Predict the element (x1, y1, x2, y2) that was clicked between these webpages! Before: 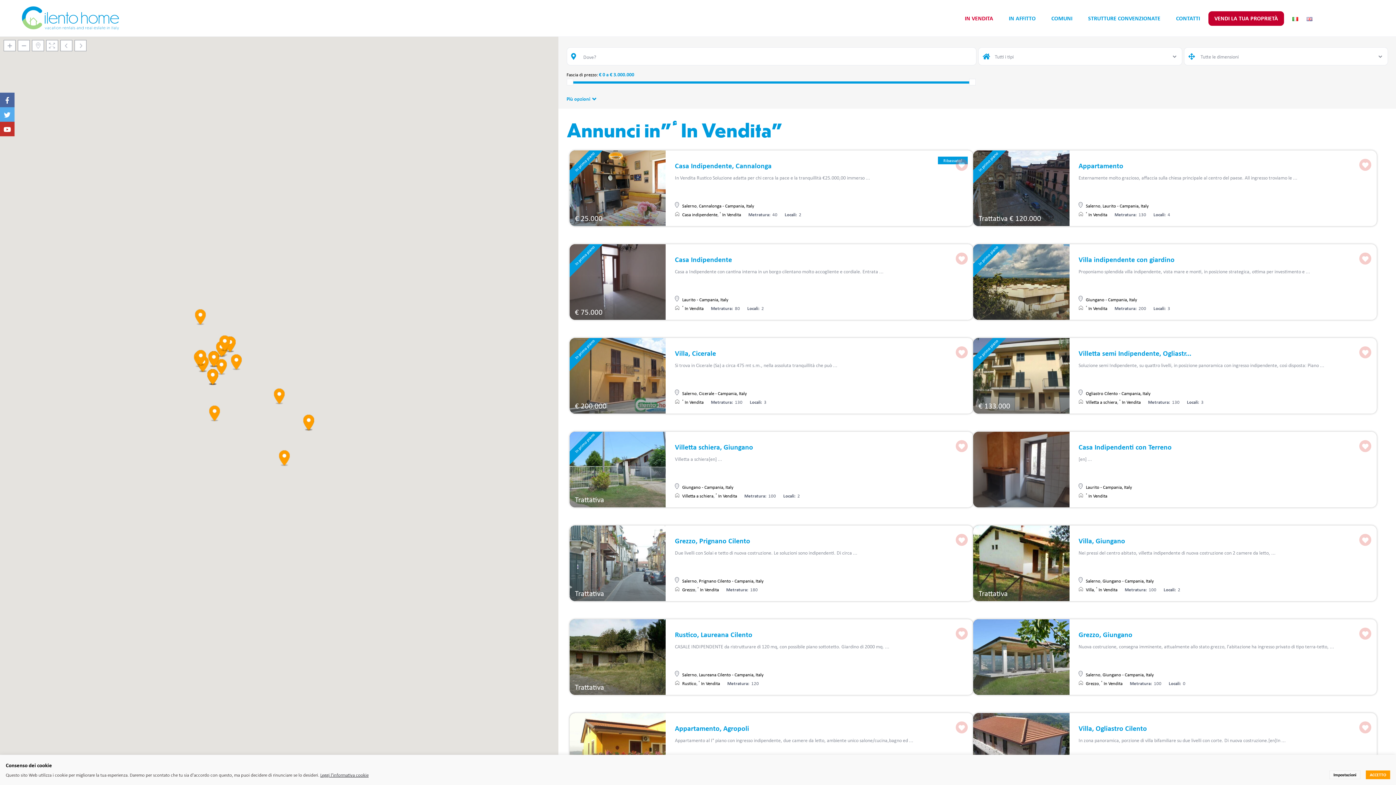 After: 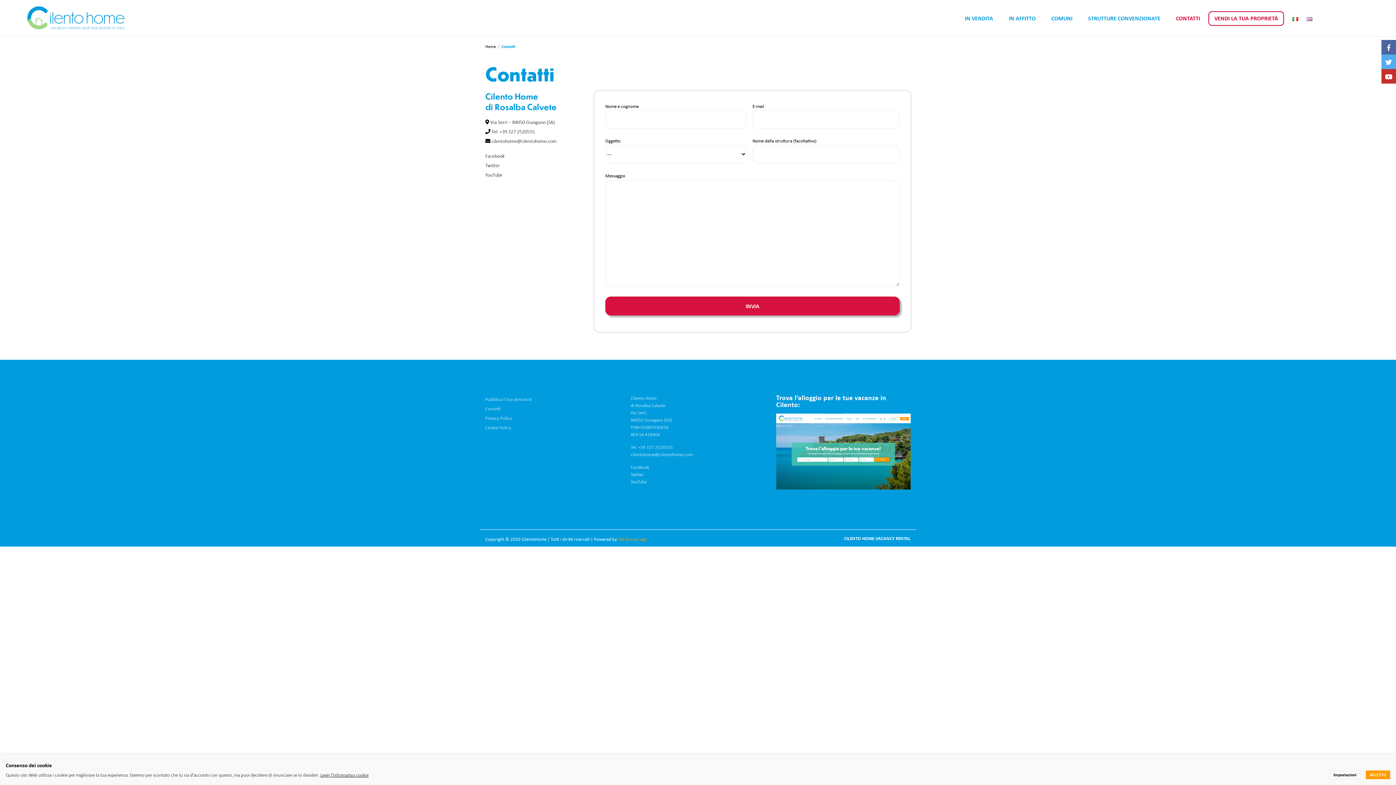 Action: bbox: (1208, 11, 1284, 25) label: VENDI LA TUA PROPRIETÀ